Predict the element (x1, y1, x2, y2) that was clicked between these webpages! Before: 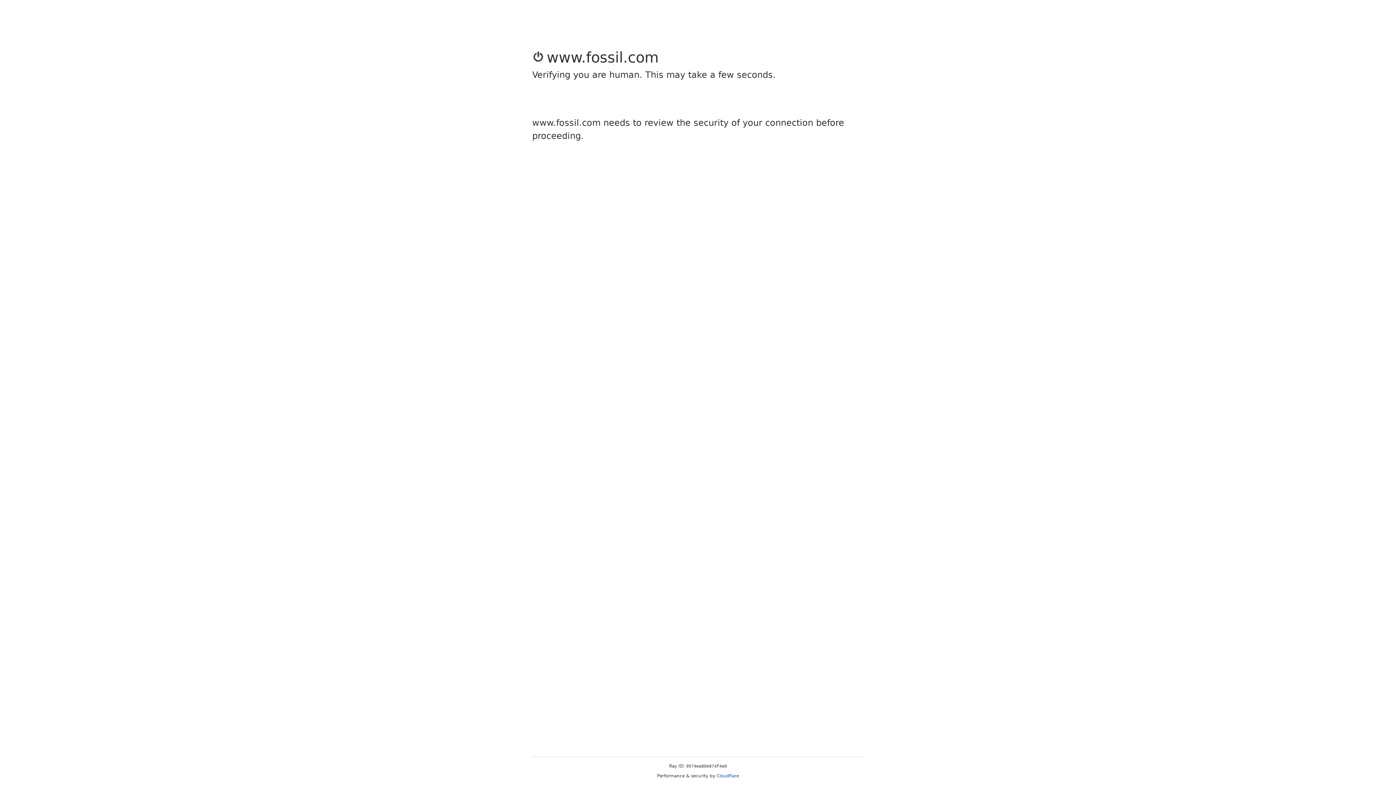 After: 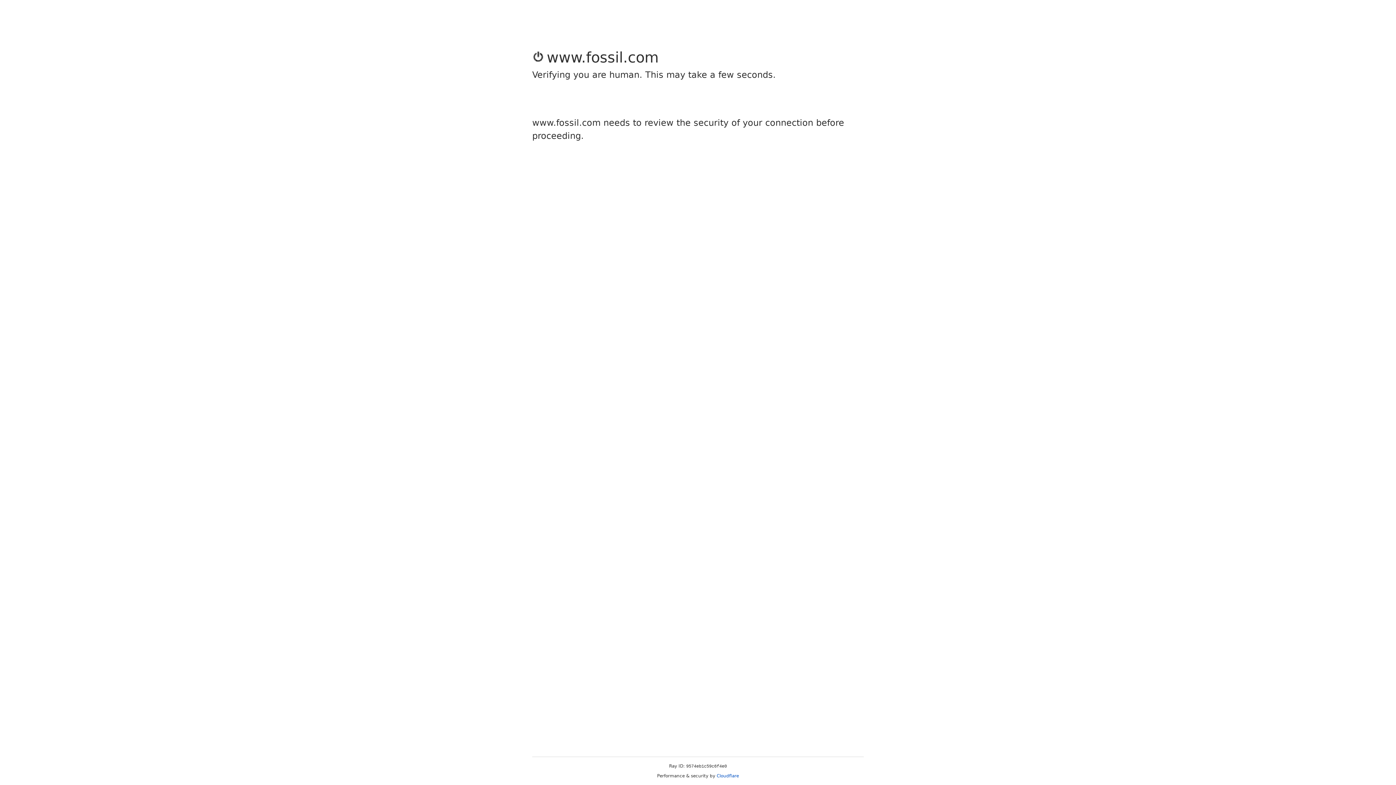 Action: label: Cloudflare bbox: (716, 773, 739, 778)